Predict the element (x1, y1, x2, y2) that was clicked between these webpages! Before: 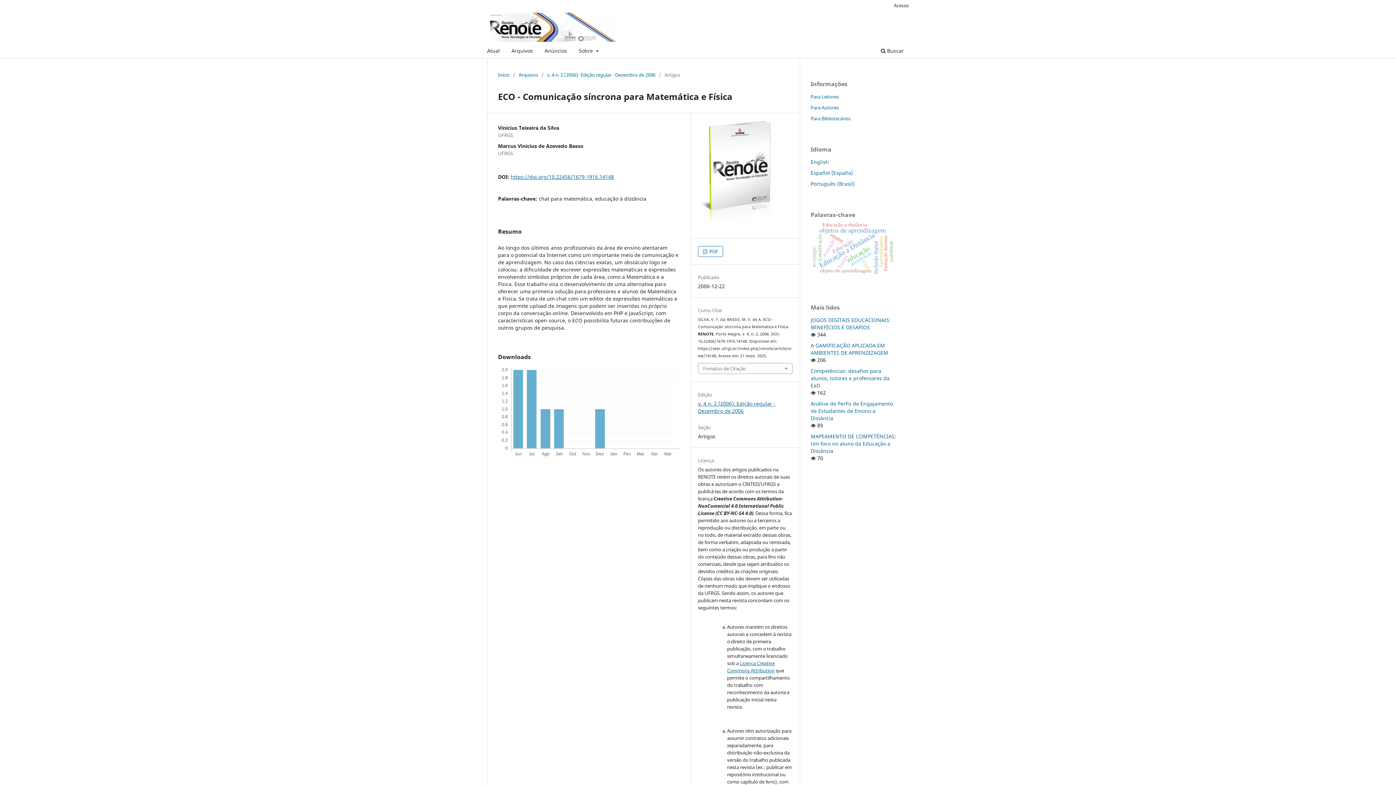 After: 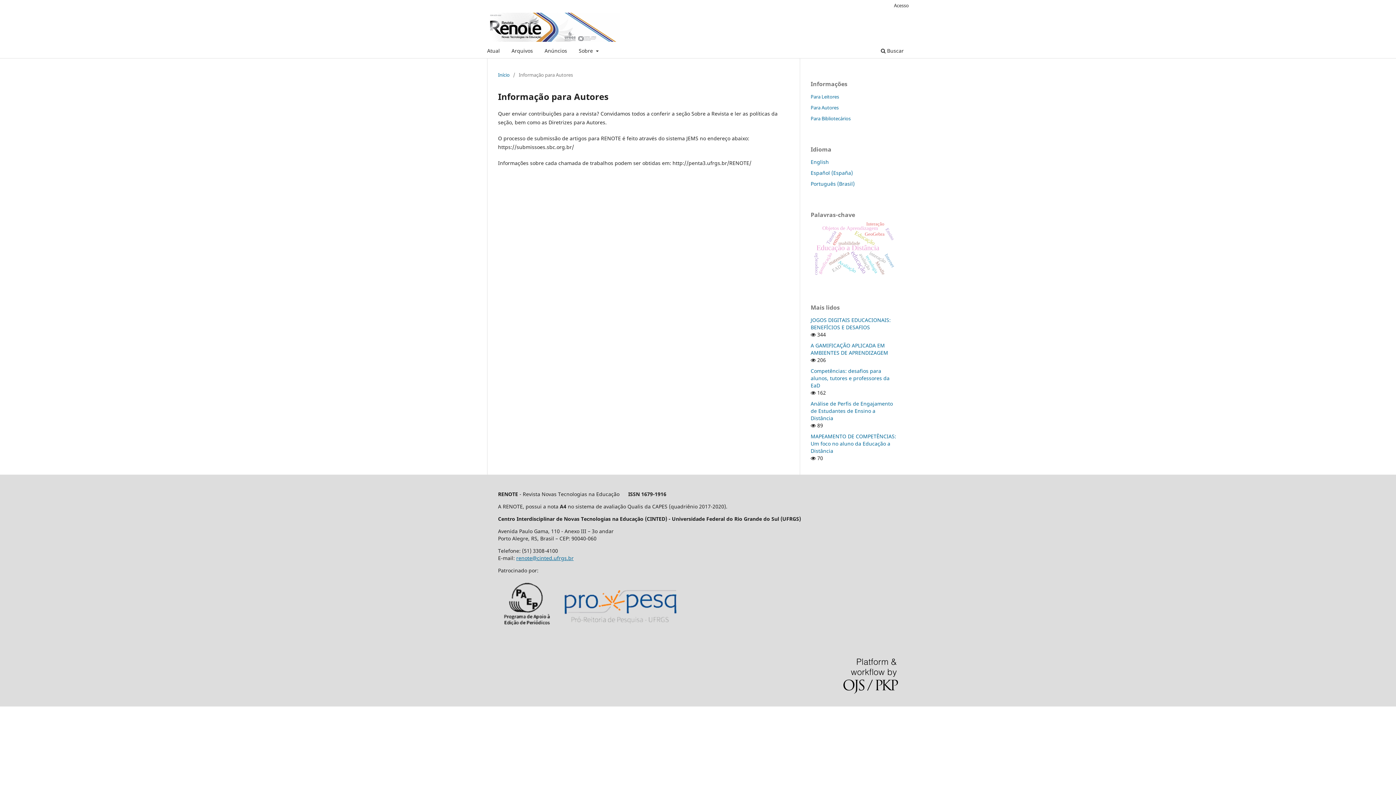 Action: label: Para Autores bbox: (810, 104, 838, 110)